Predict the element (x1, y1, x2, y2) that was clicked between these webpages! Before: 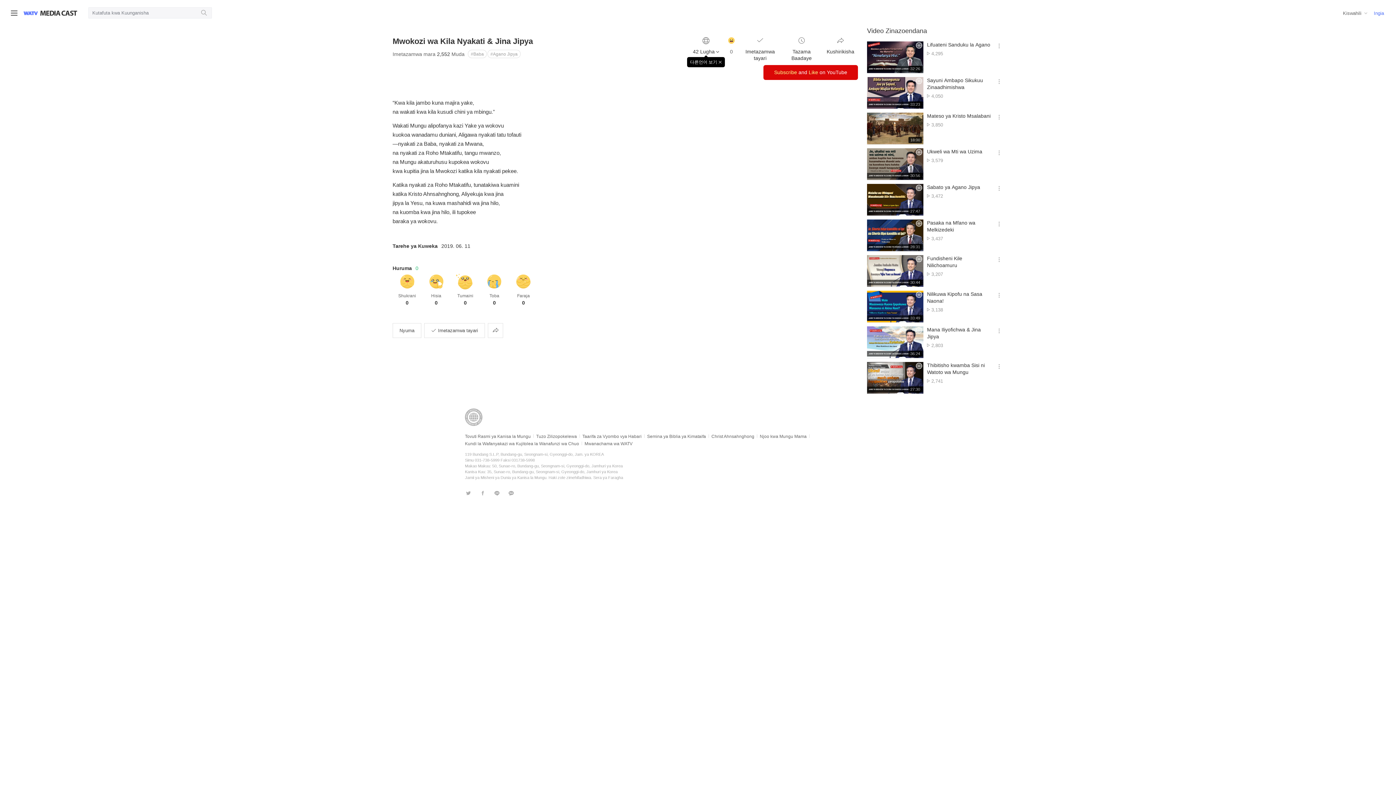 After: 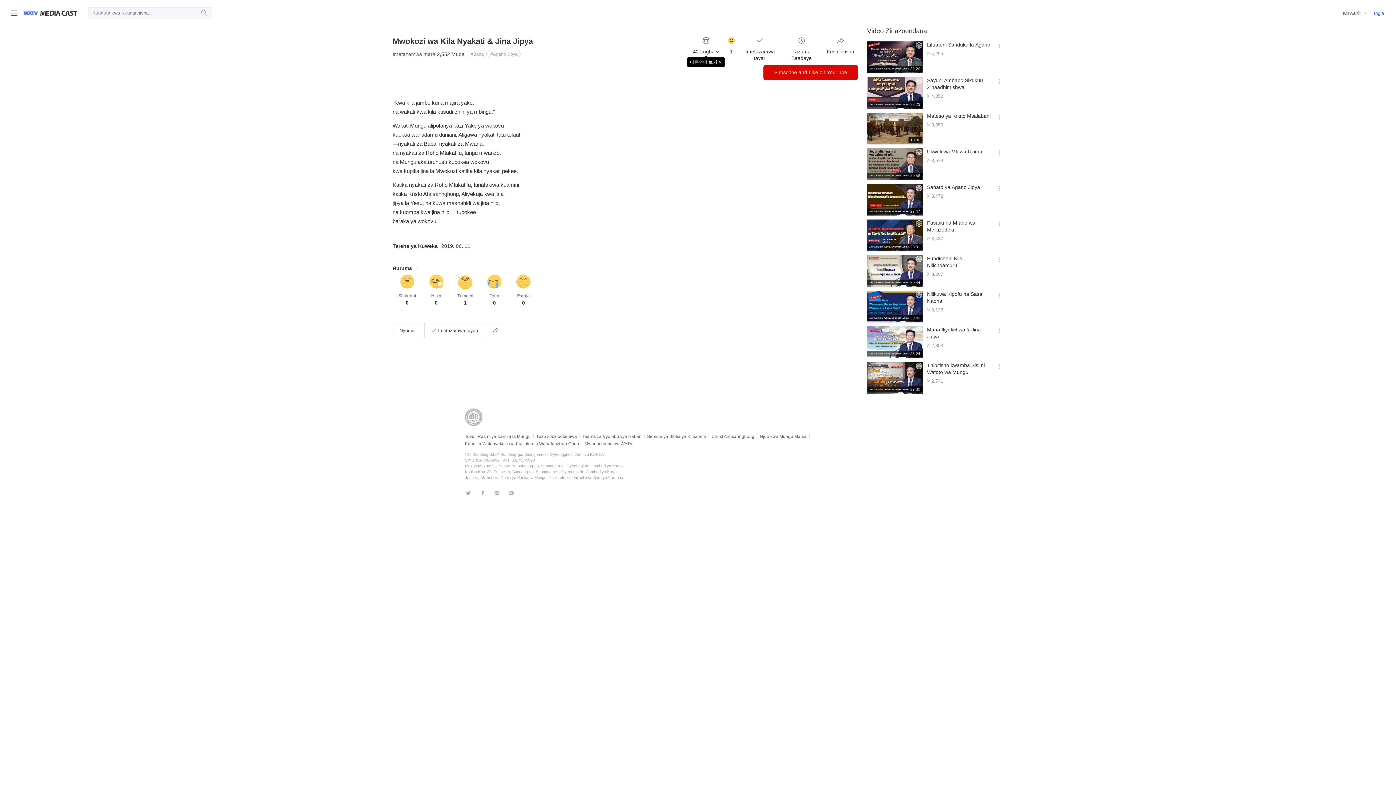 Action: bbox: (450, 272, 480, 306) label: Tumaini
0